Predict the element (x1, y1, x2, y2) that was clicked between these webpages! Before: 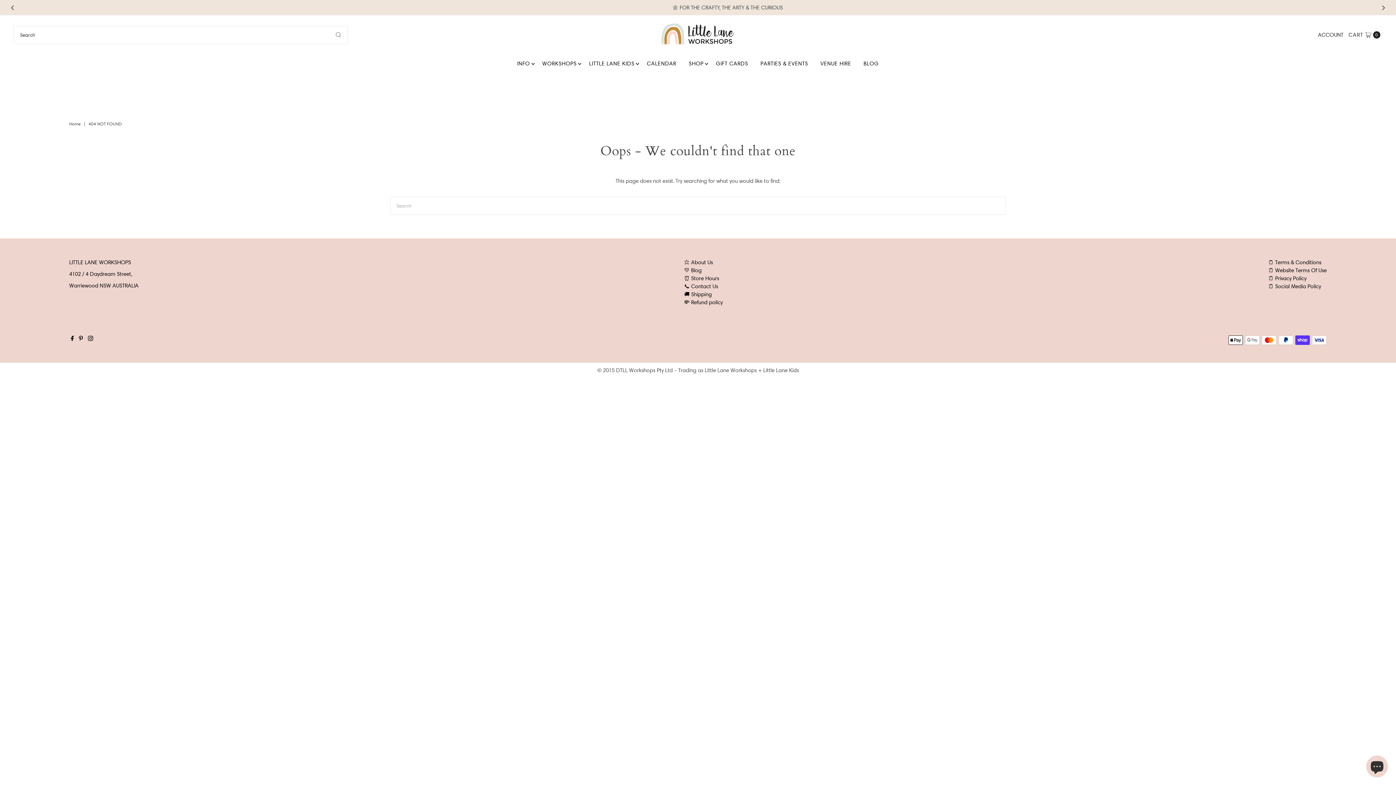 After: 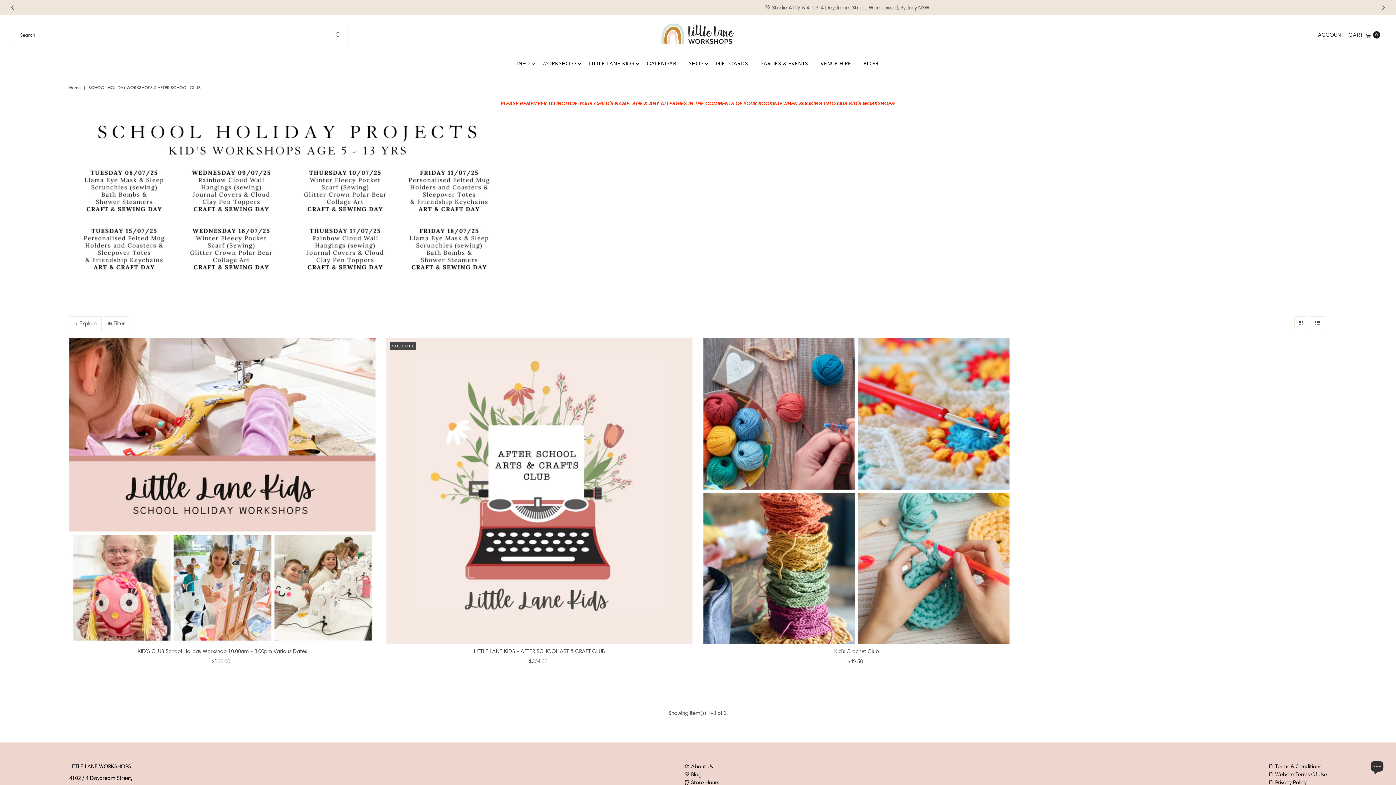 Action: label: LITTLE LANE KIDS bbox: (583, 54, 640, 72)